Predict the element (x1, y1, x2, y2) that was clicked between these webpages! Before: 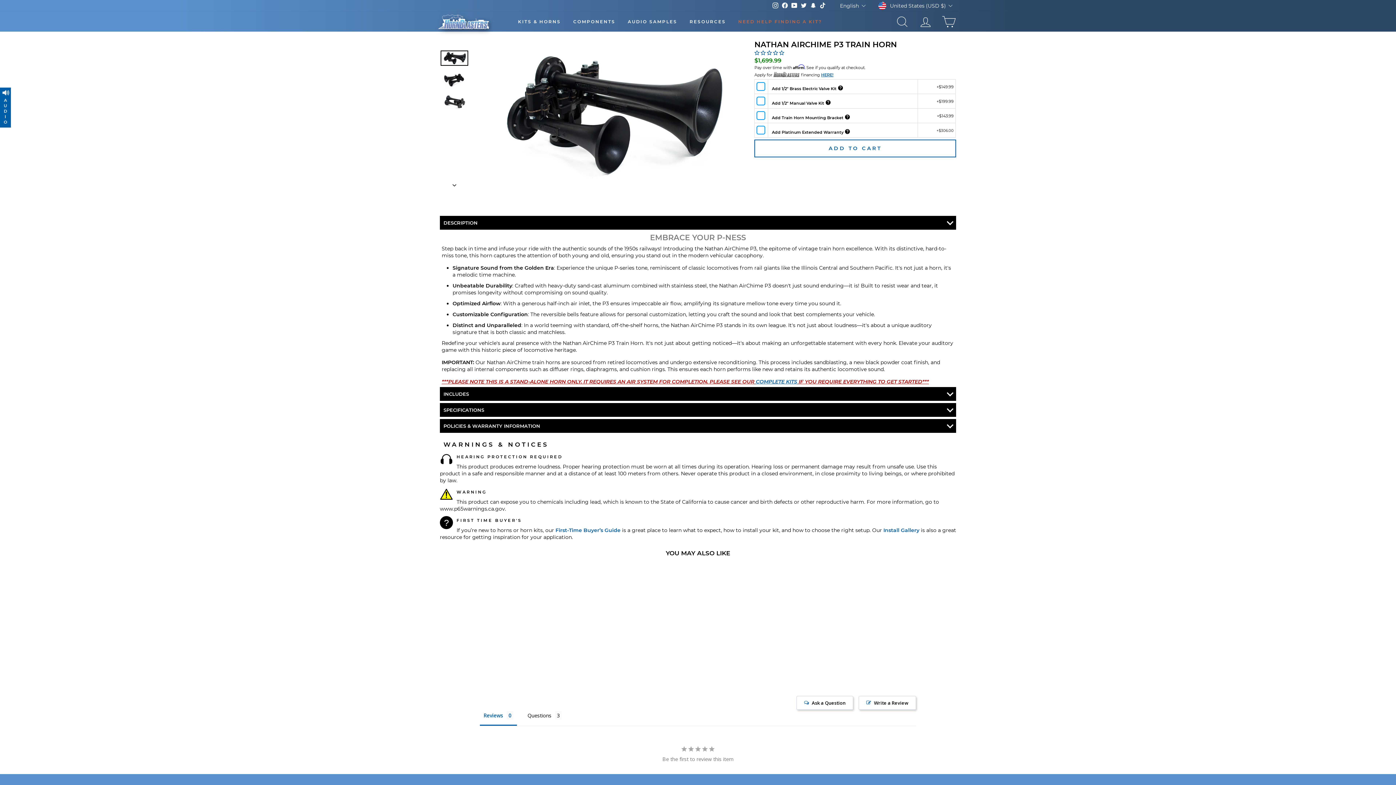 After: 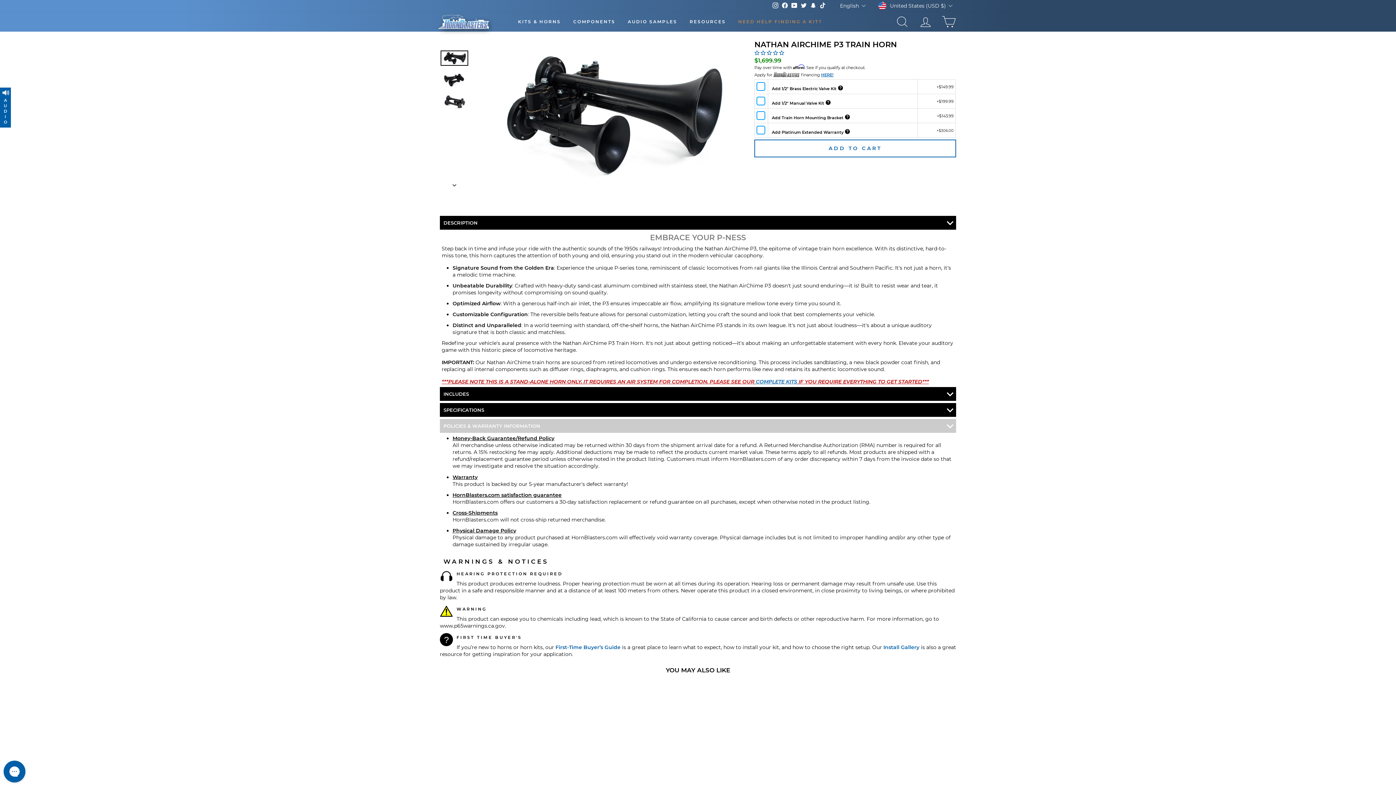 Action: label: POLICIES & WARRANTY INFORMATION bbox: (440, 419, 956, 433)